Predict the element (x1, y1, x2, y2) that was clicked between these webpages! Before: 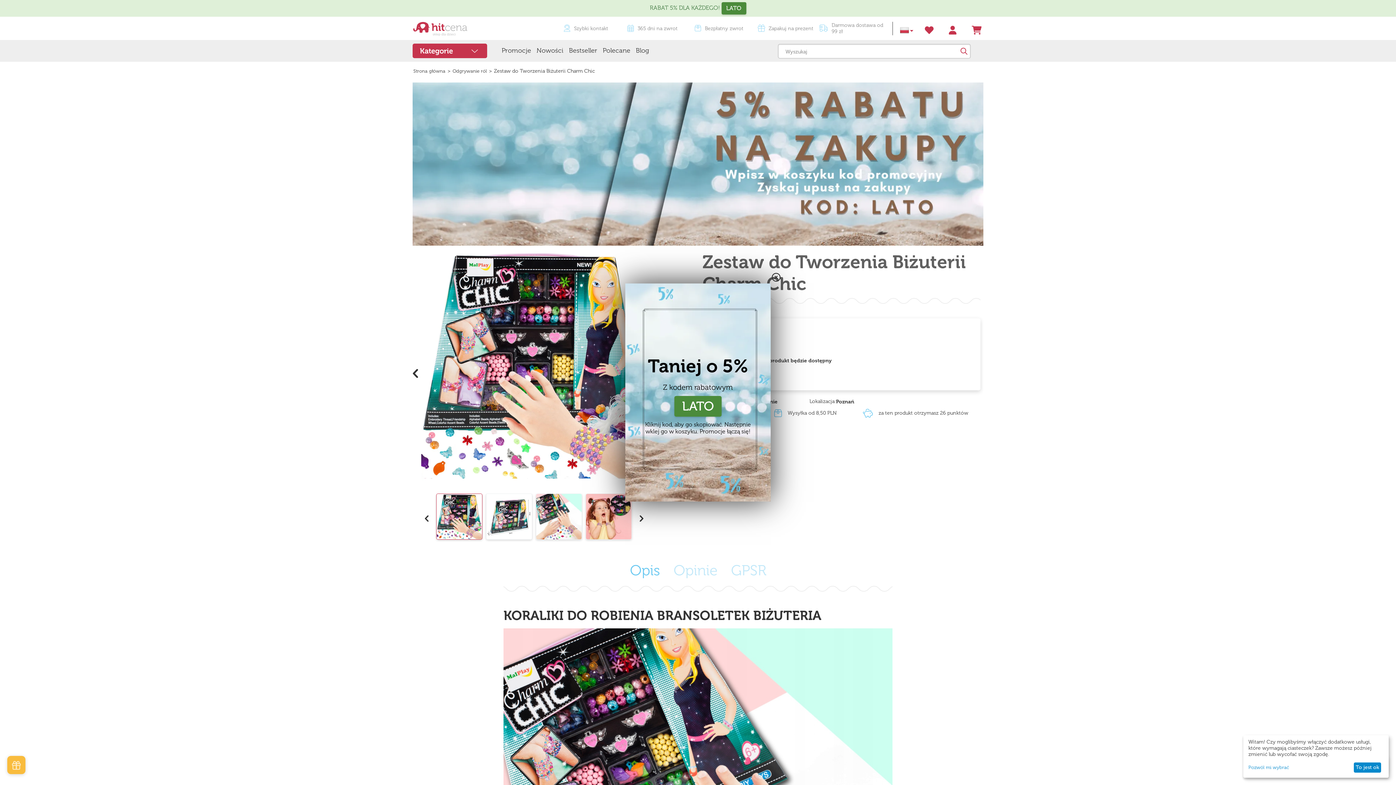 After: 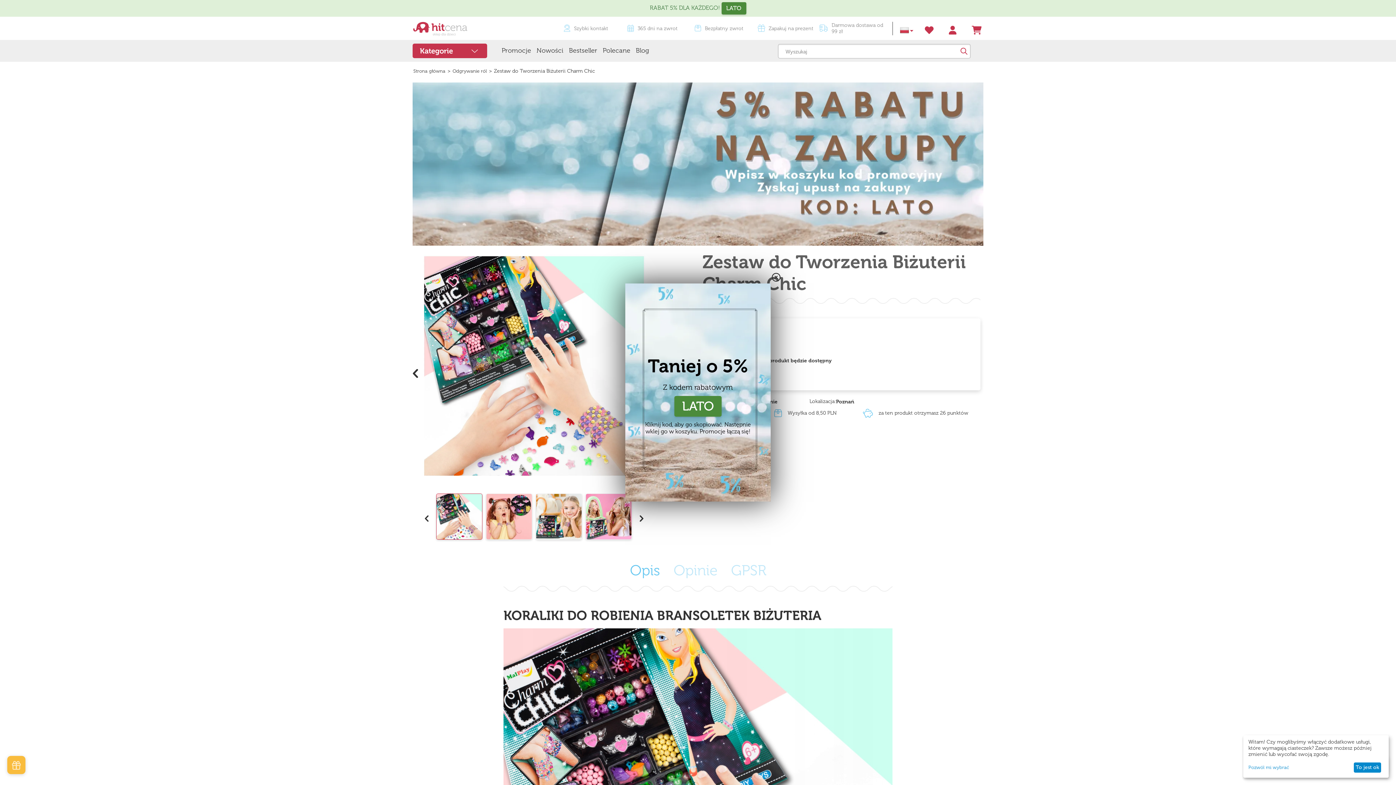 Action: bbox: (536, 493, 582, 540)